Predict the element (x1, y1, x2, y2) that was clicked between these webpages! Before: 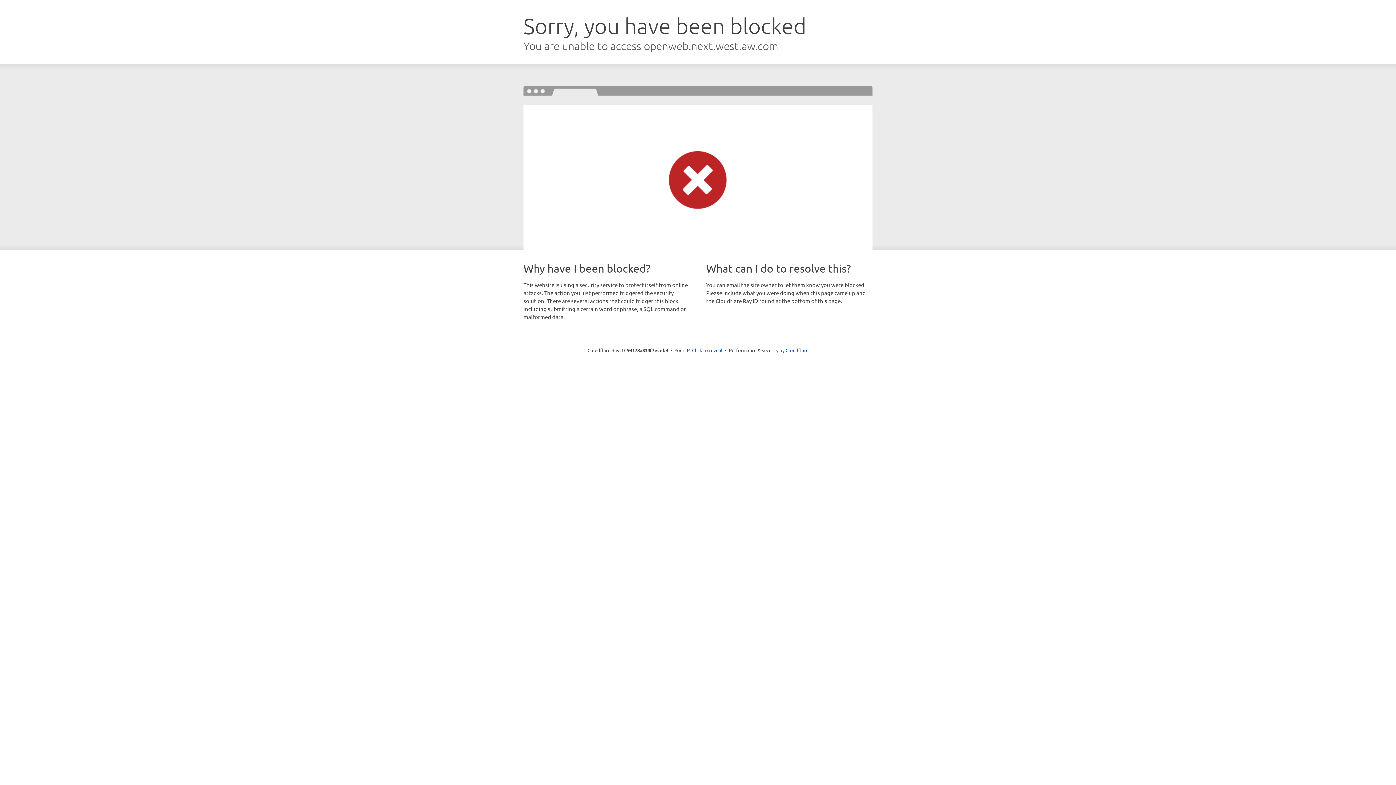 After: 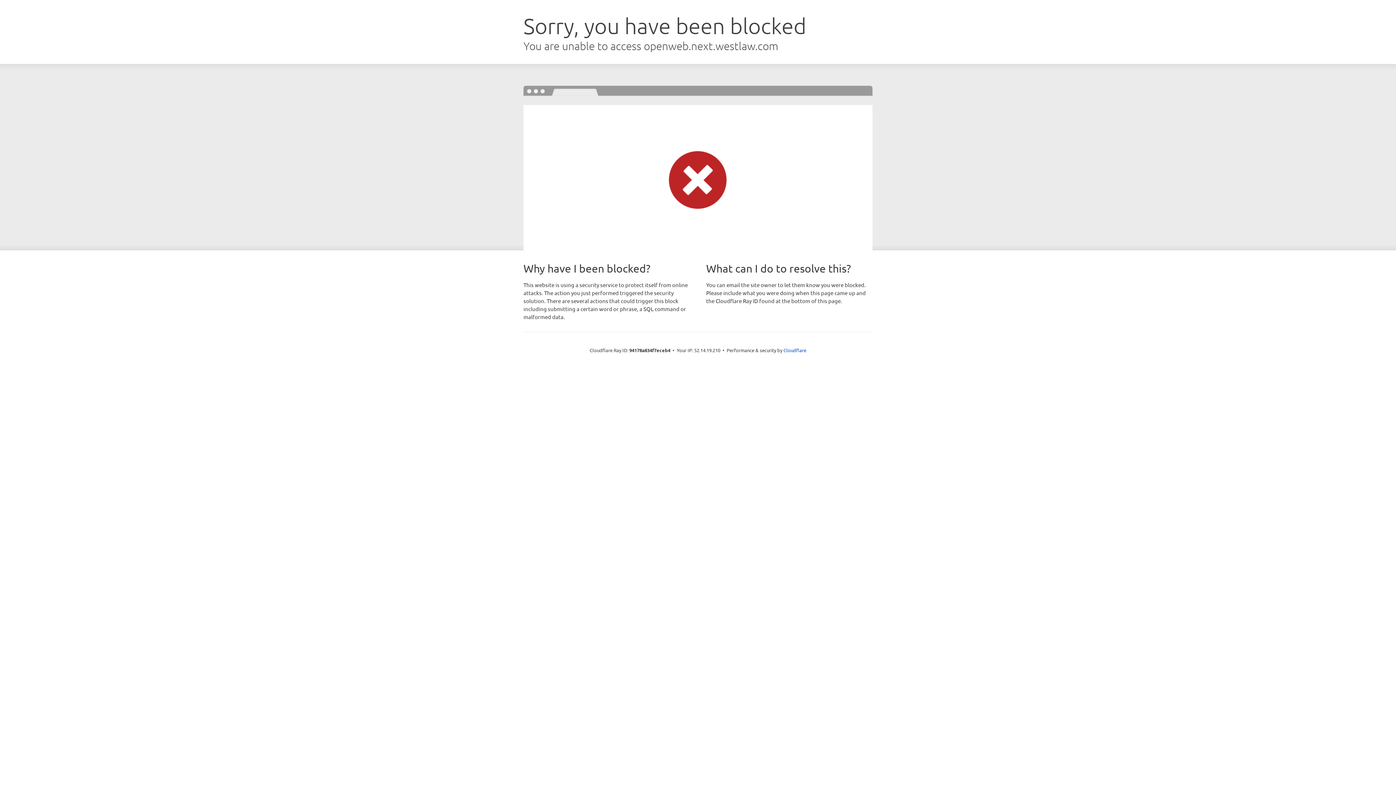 Action: bbox: (692, 346, 722, 353) label: Click to reveal